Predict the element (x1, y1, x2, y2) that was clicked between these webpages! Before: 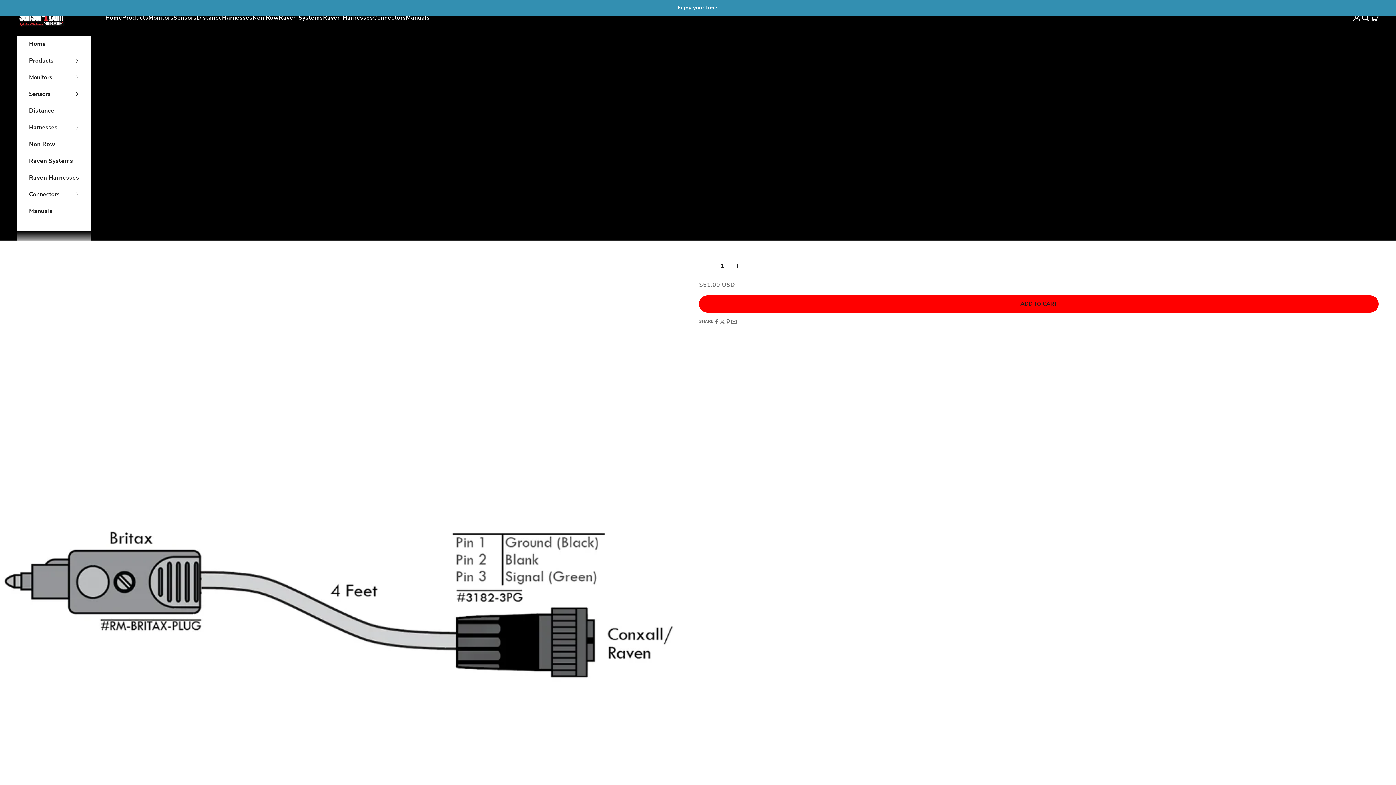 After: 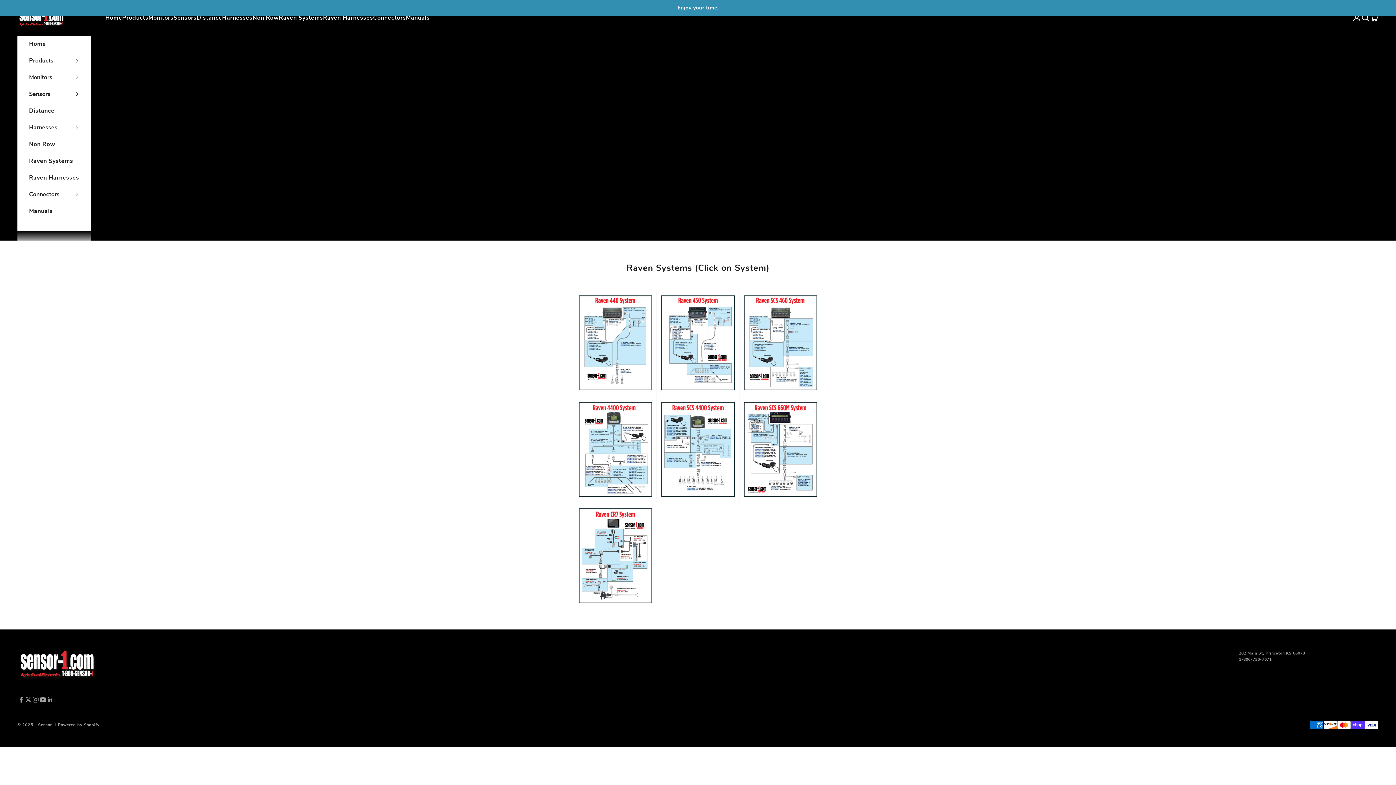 Action: bbox: (29, 152, 79, 169) label: Raven Systems